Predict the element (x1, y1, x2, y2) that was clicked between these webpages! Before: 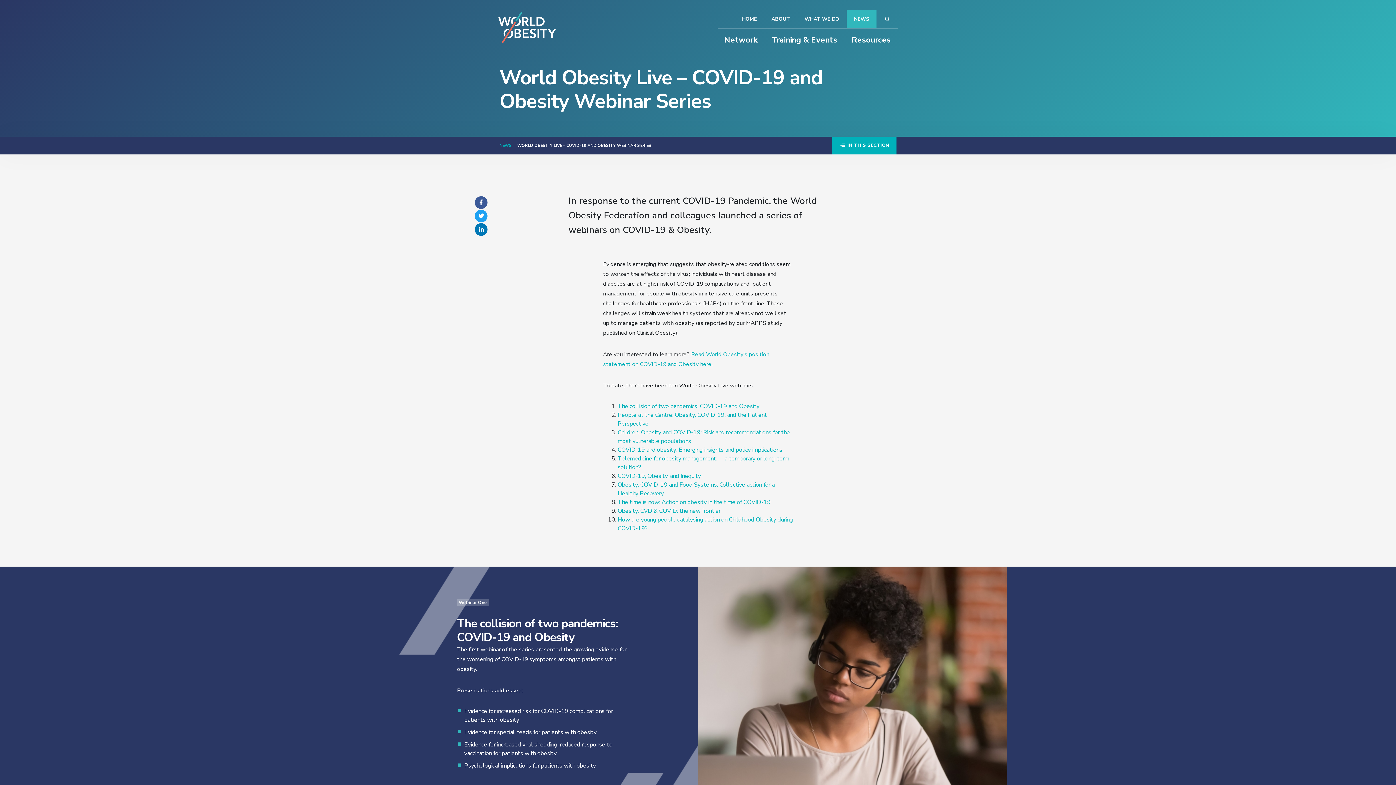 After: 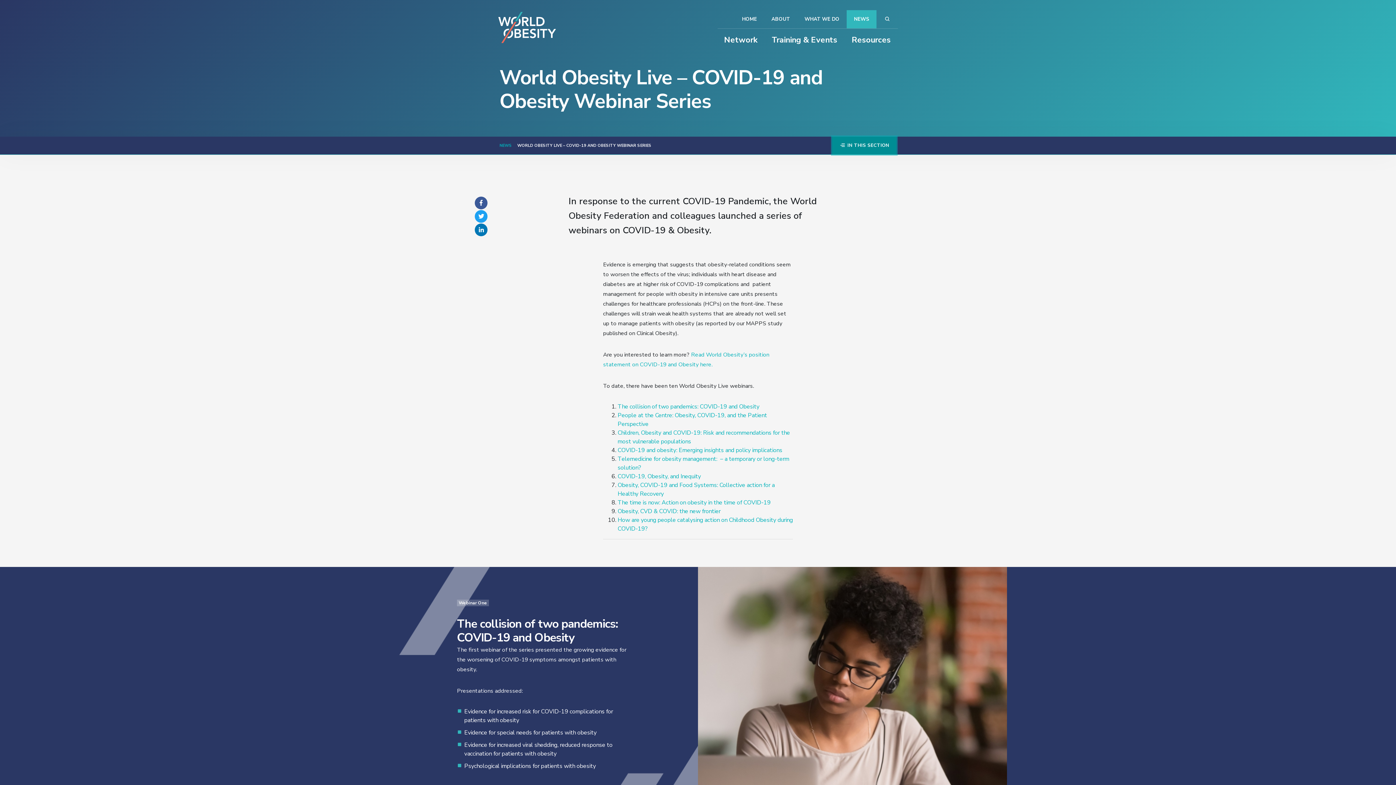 Action: bbox: (832, 136, 896, 154) label:  IN THIS SECTION